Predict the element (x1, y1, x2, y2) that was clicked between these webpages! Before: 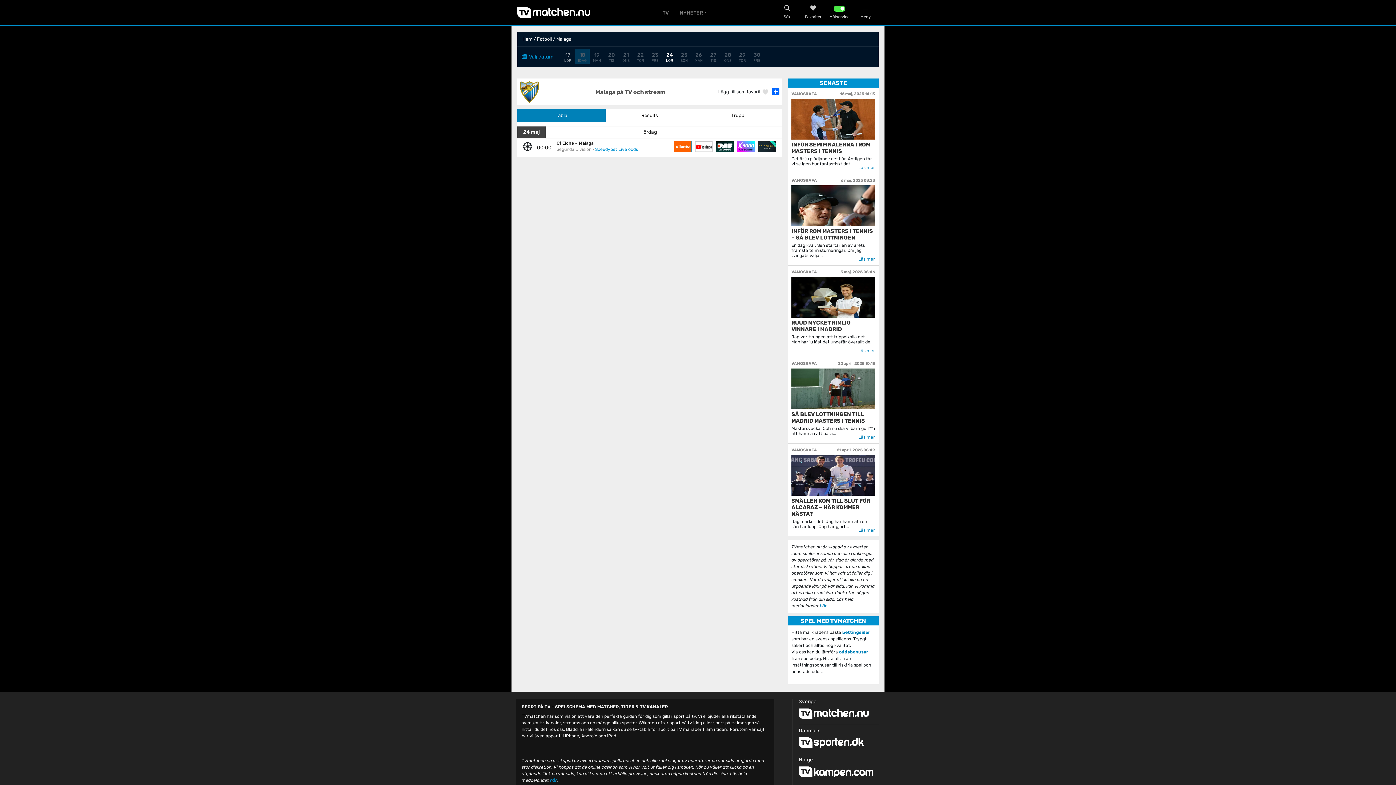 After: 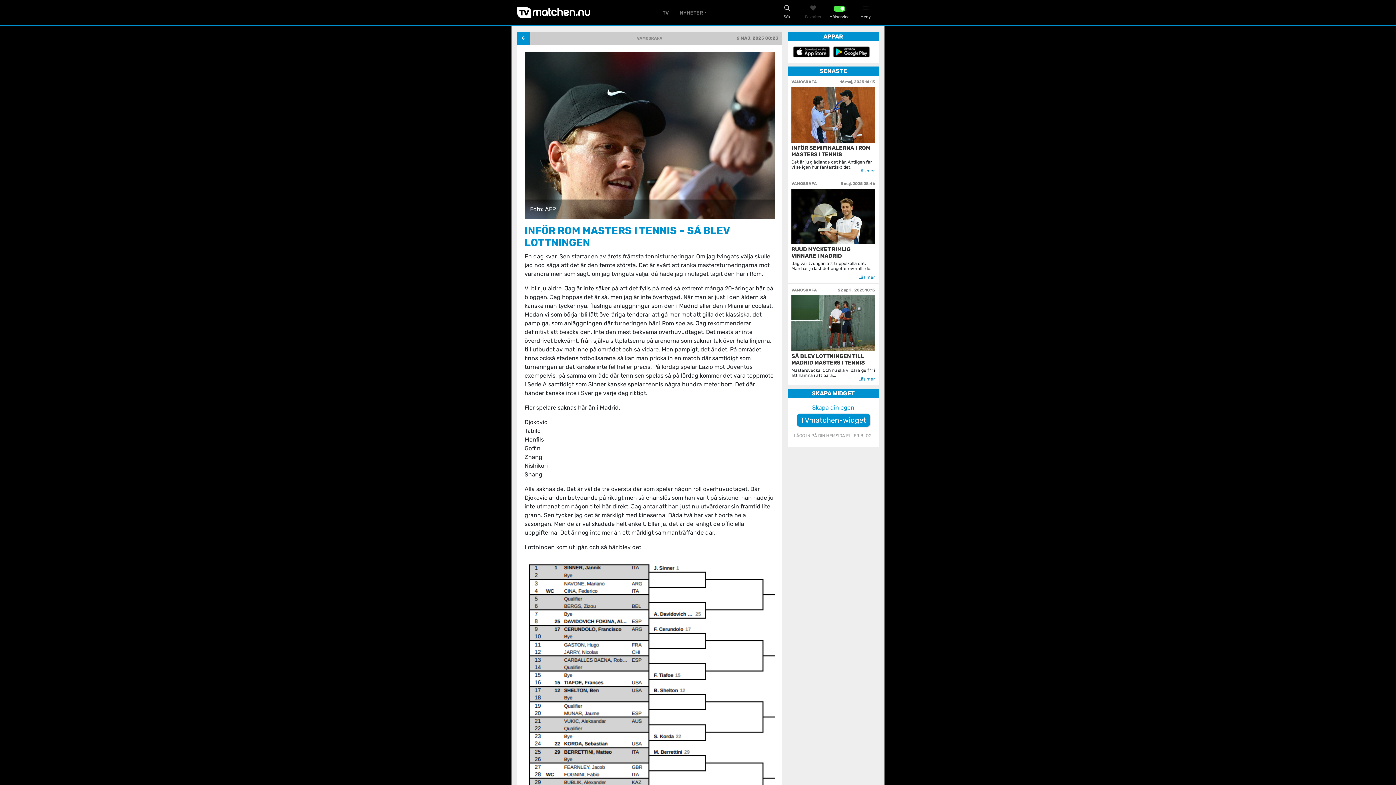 Action: bbox: (791, 228, 873, 241) label: INFÖR ROM MASTERS I TENNIS – SÅ BLEV LOTTNINGEN